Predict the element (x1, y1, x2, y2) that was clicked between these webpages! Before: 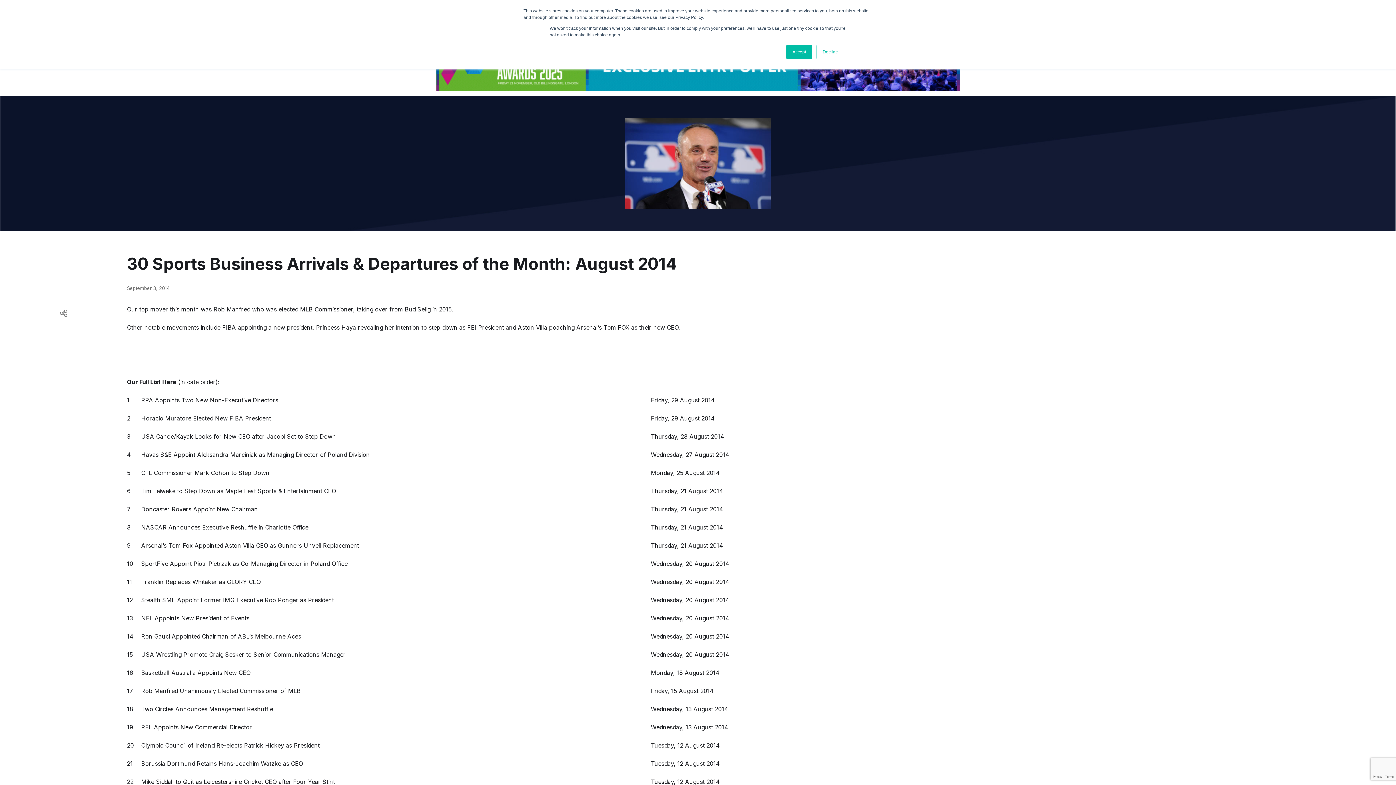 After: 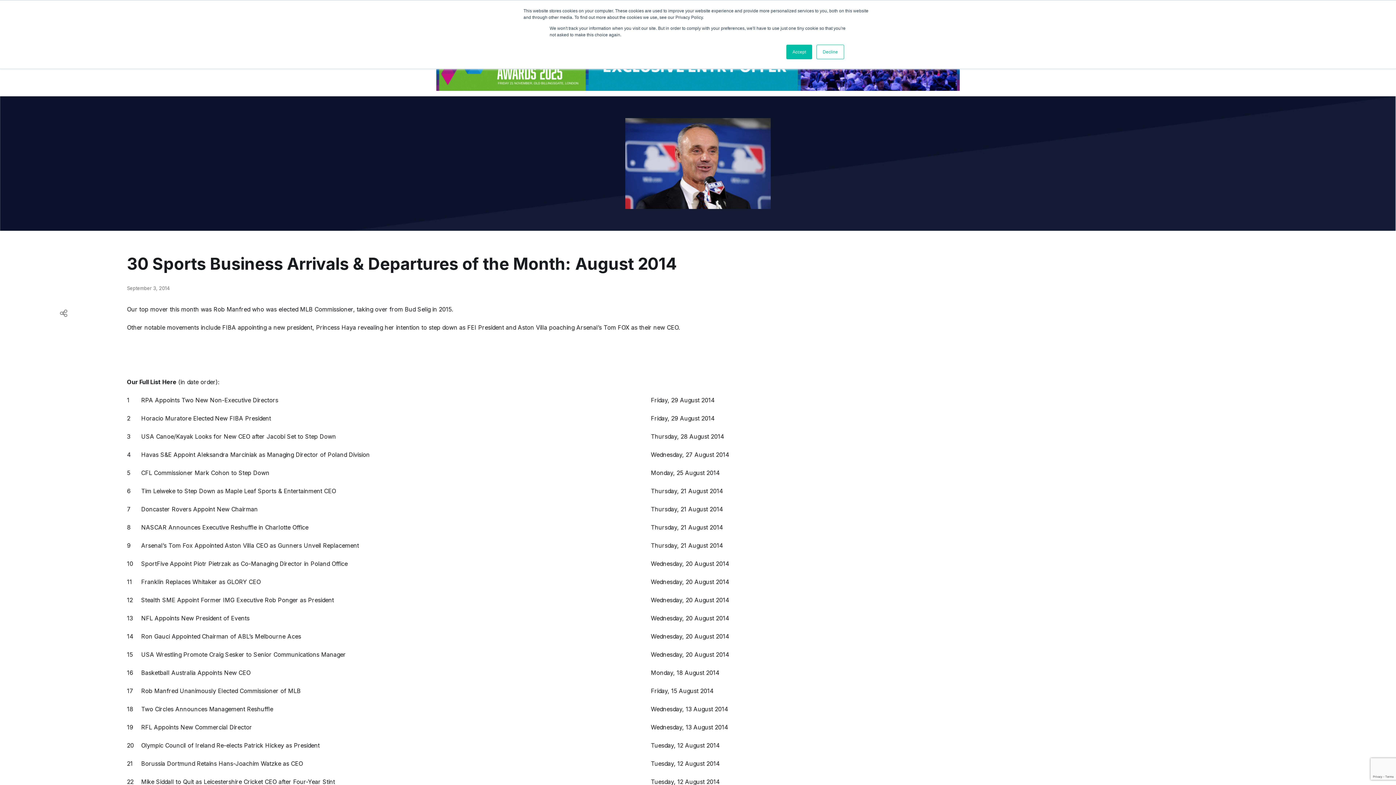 Action: label: NASCAR Announces Executive Reshuffle in Charlotte Office bbox: (141, 524, 308, 531)